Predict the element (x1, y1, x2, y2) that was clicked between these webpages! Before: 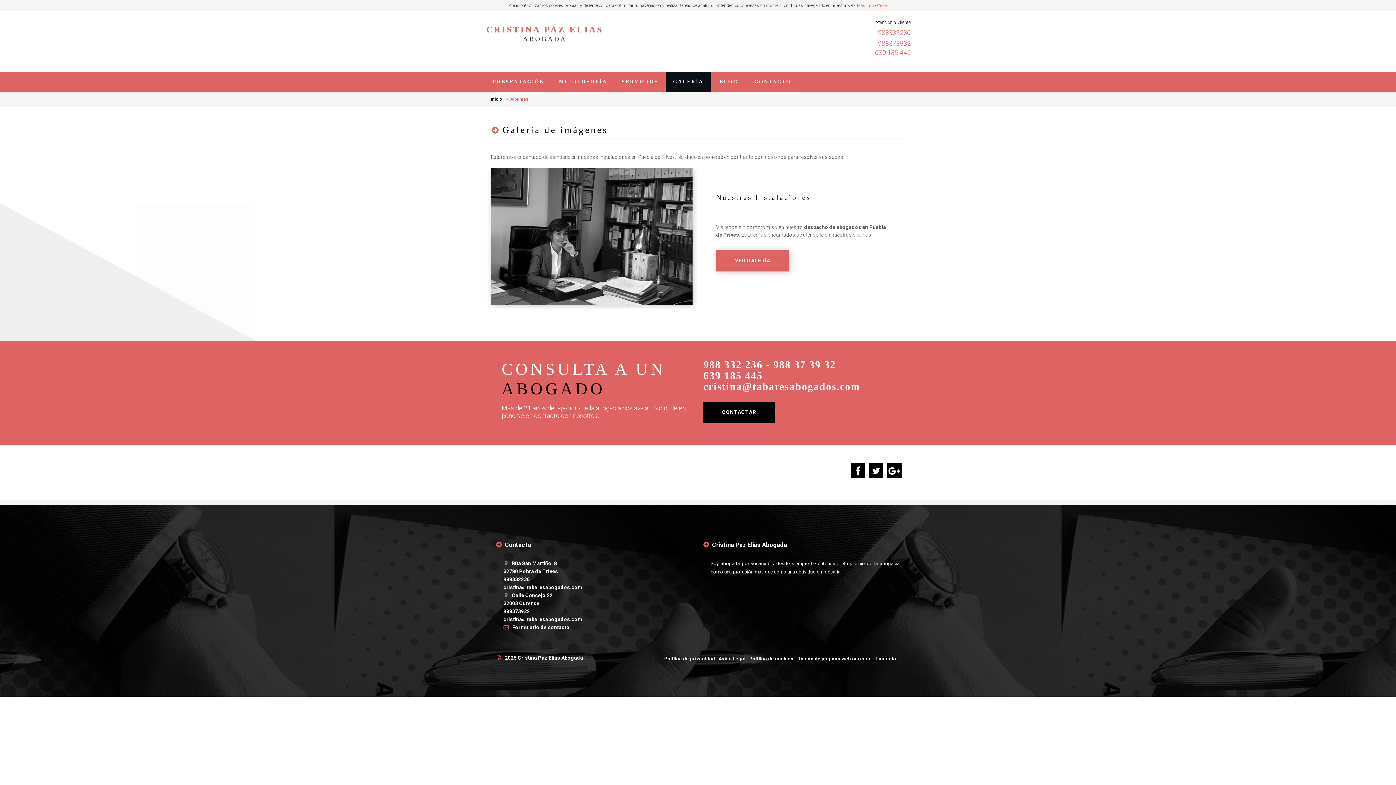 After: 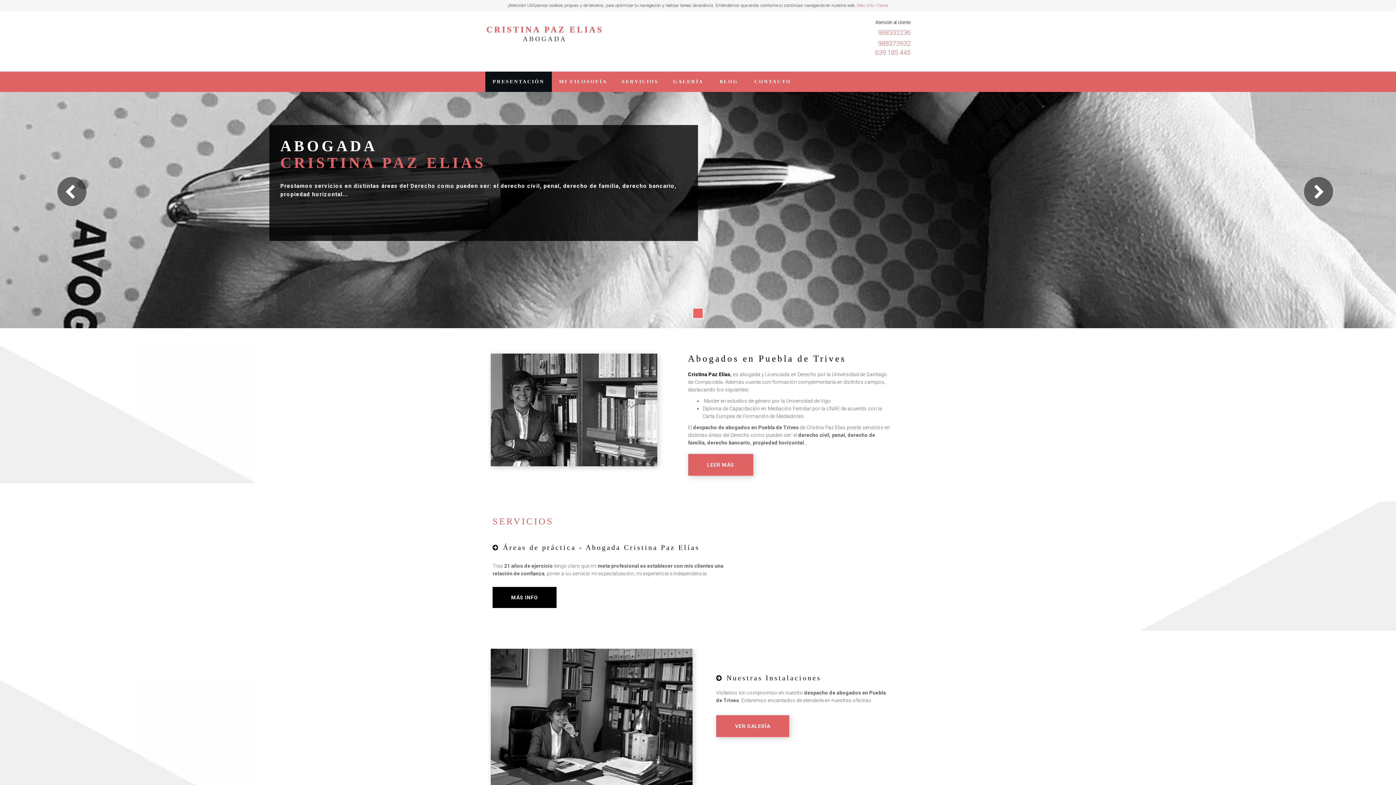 Action: label: PRESENTACIÓN bbox: (485, 71, 551, 92)